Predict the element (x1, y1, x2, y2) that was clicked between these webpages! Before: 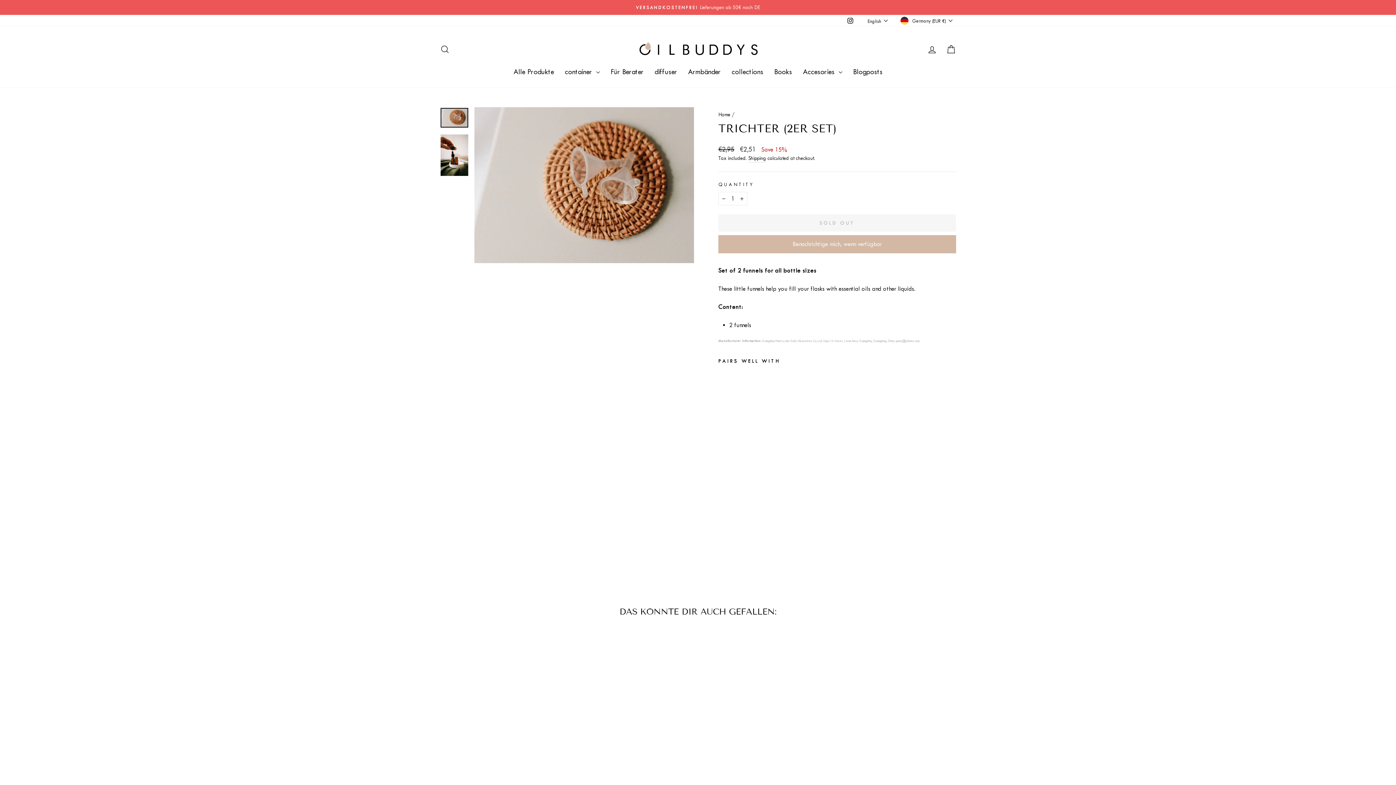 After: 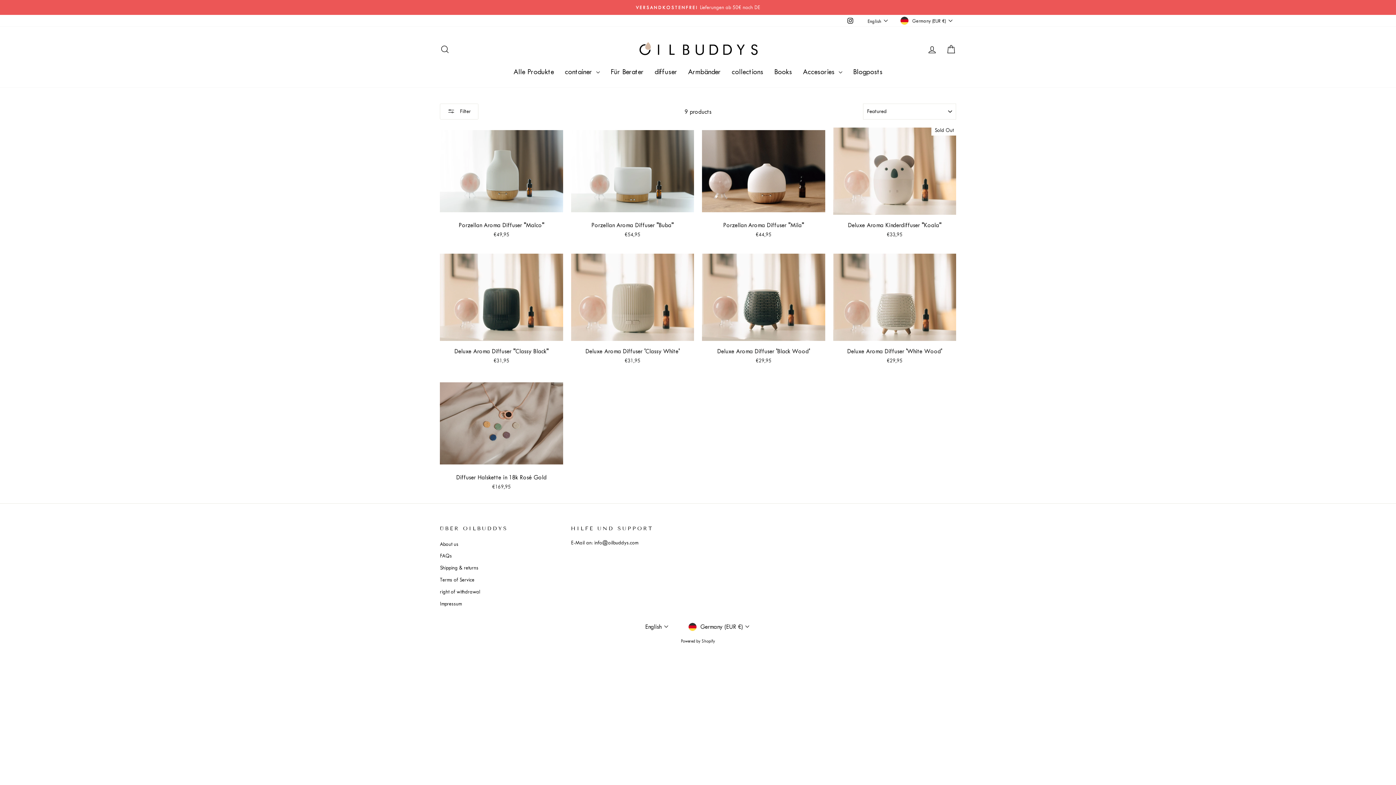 Action: label: diffuser bbox: (649, 63, 682, 80)